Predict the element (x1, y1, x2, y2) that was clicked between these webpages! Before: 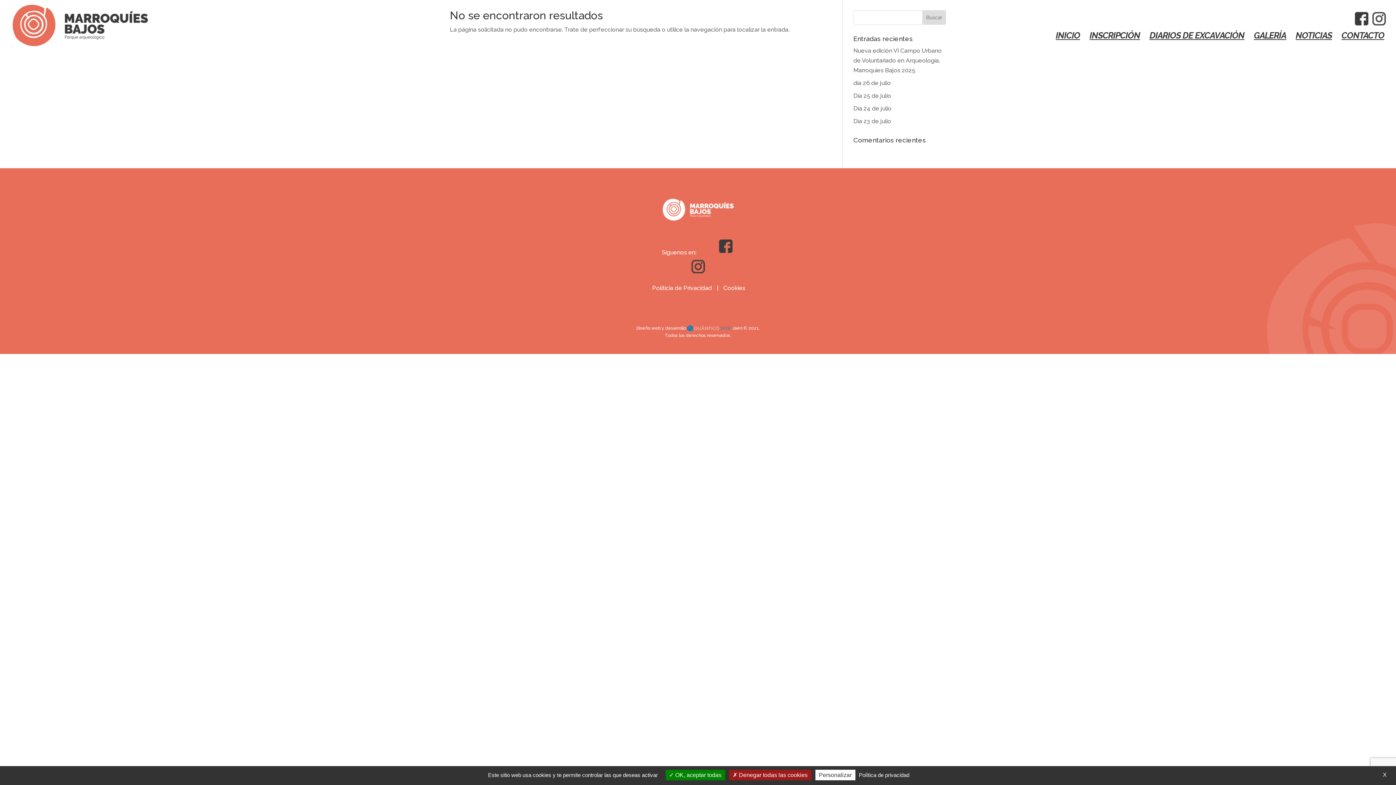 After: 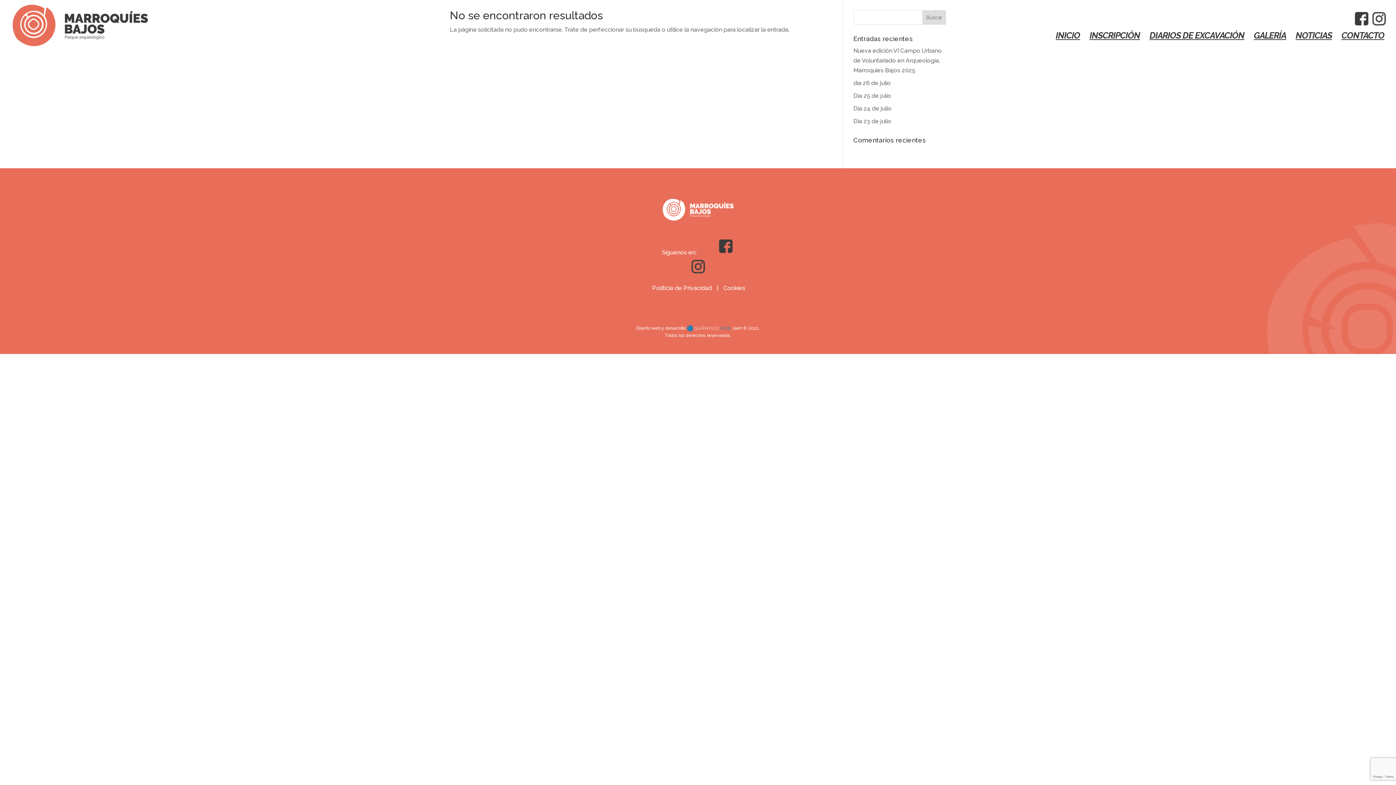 Action: bbox: (665, 770, 725, 780) label:  OK, aceptar todas